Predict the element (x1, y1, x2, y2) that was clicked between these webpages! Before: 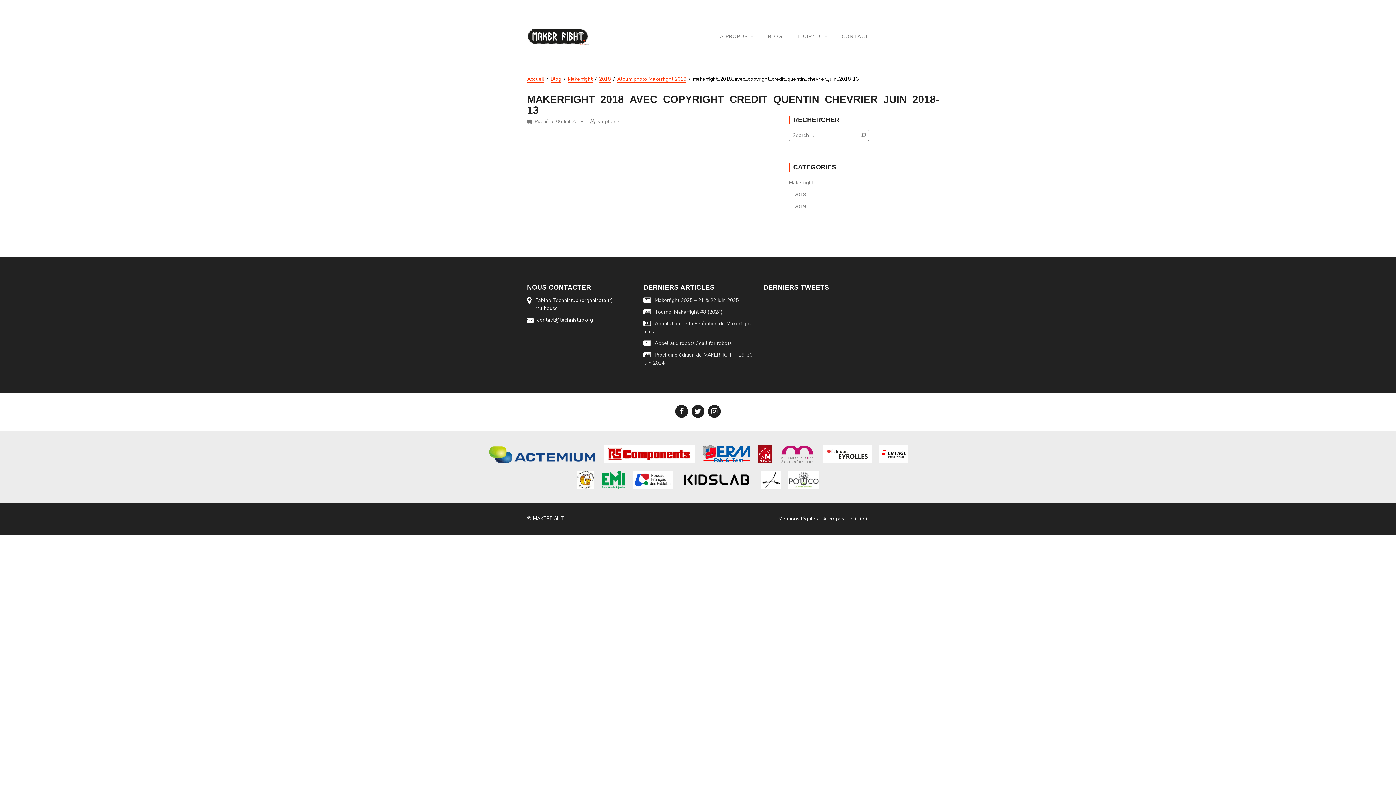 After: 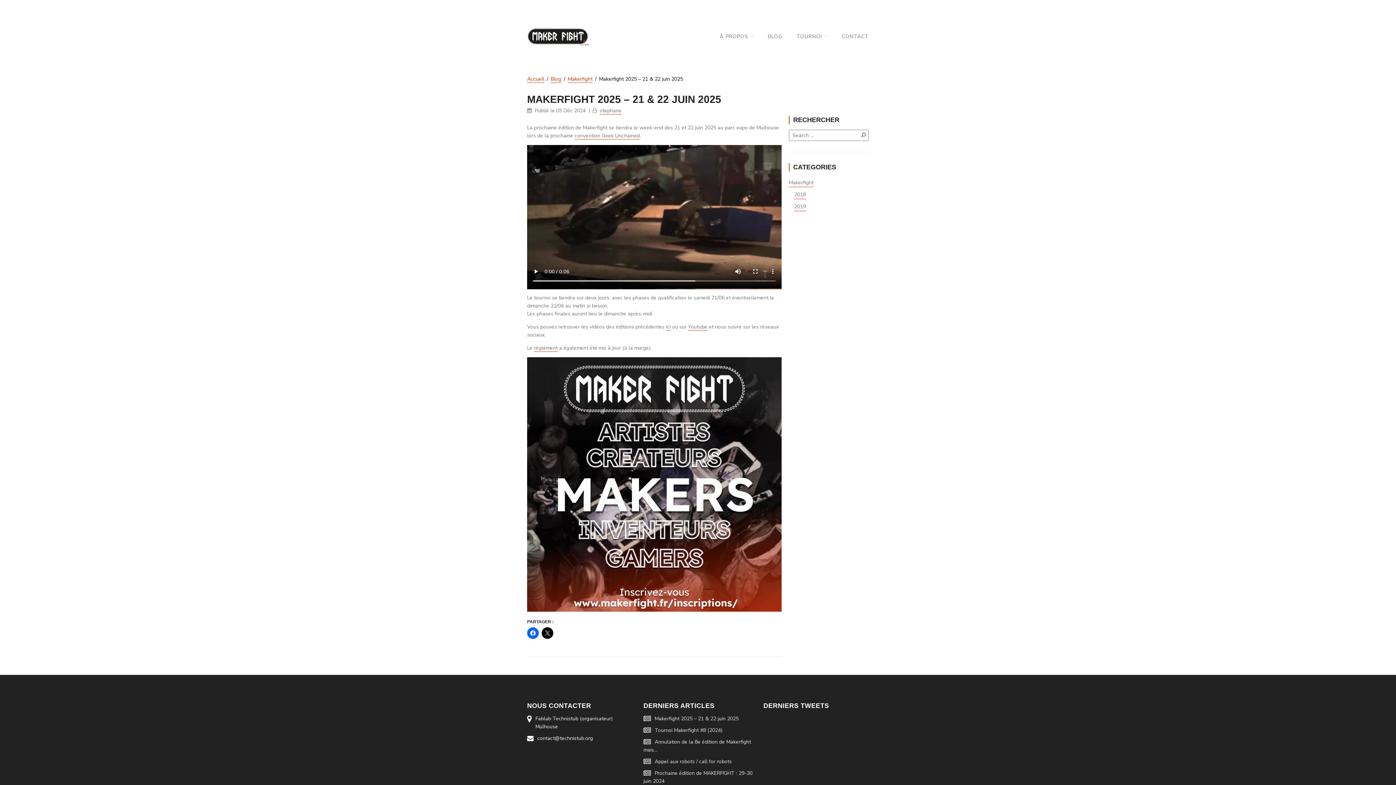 Action: label: Makerfight 2025 – 21 & 22 juin 2025 bbox: (654, 296, 738, 303)